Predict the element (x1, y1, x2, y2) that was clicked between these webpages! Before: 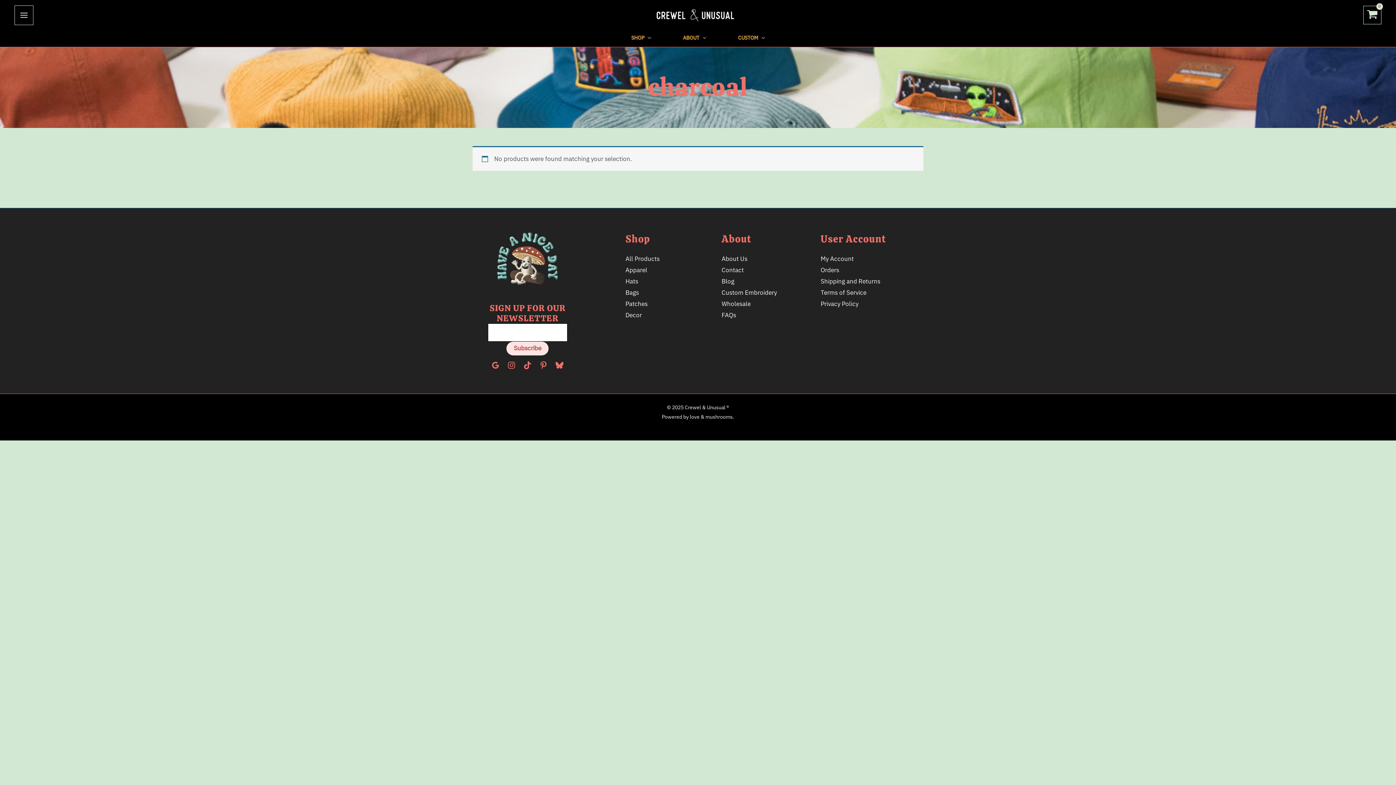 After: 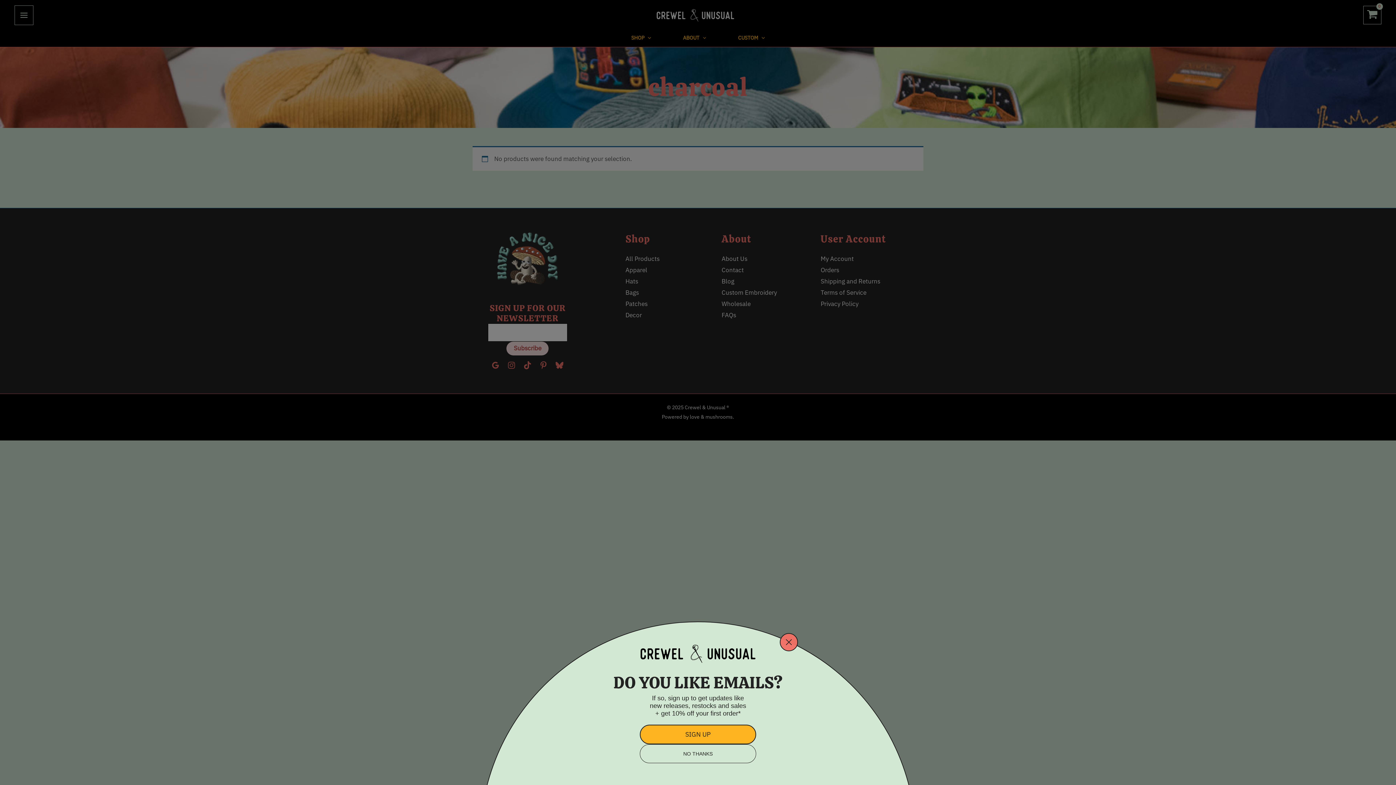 Action: label: Google Reviews bbox: (491, 361, 499, 369)